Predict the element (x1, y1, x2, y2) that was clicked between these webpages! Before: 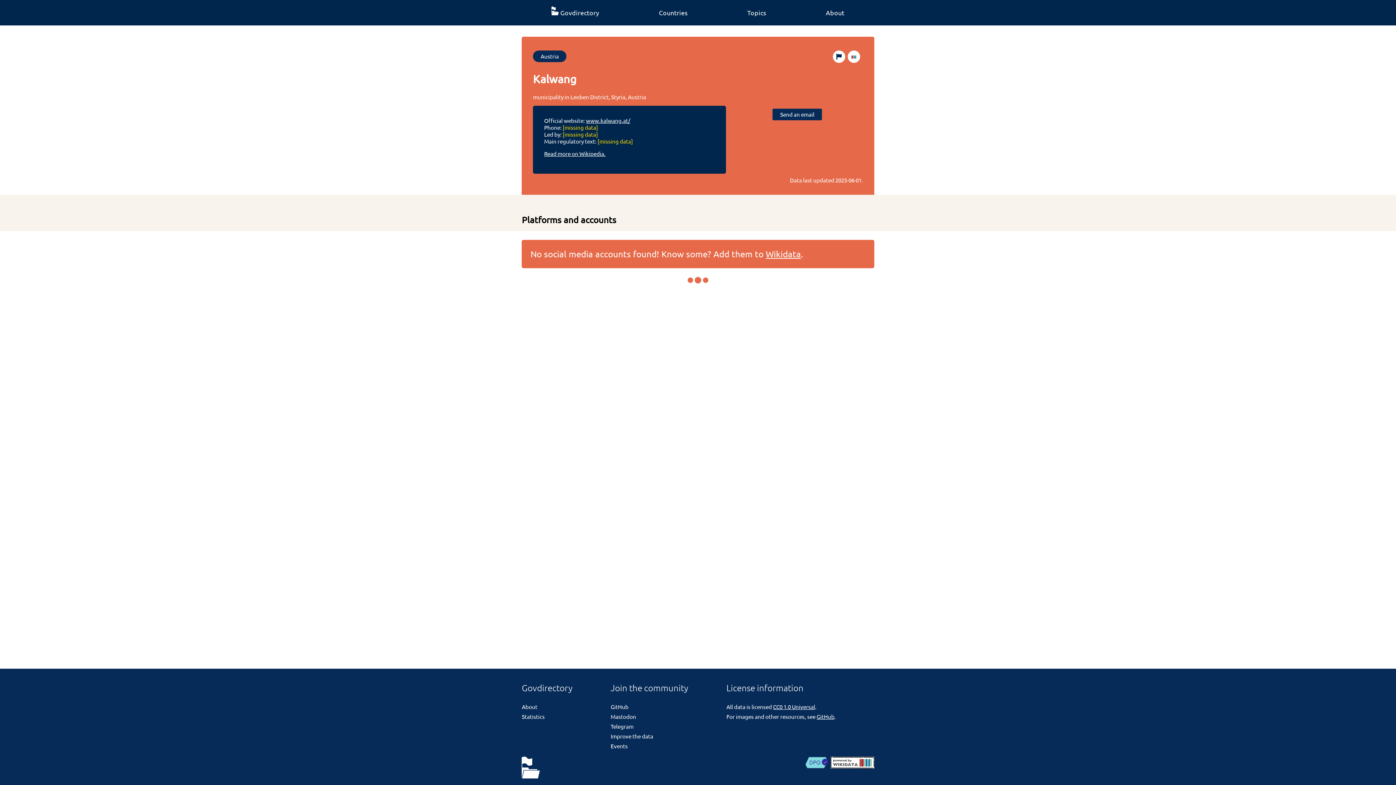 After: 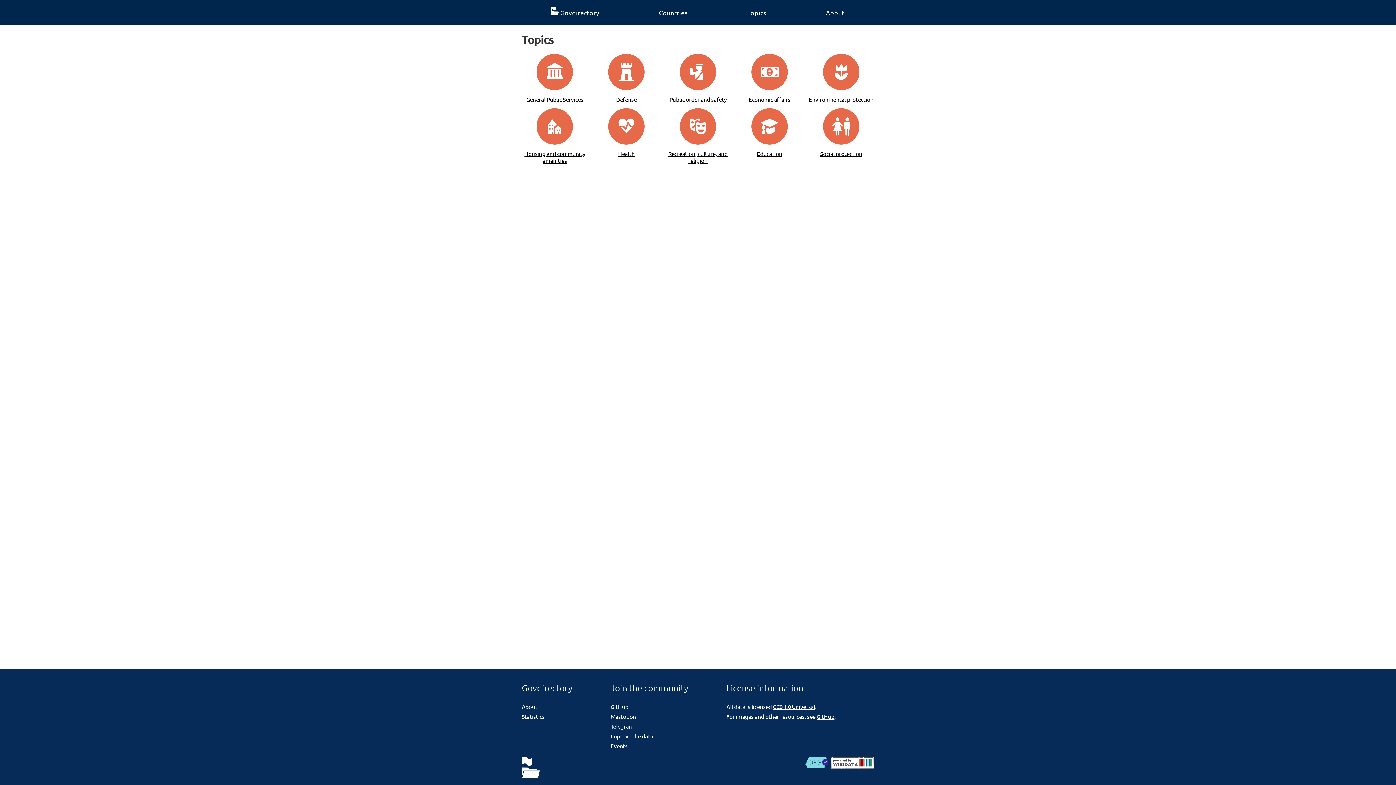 Action: label: Topics bbox: (740, 0, 773, 25)